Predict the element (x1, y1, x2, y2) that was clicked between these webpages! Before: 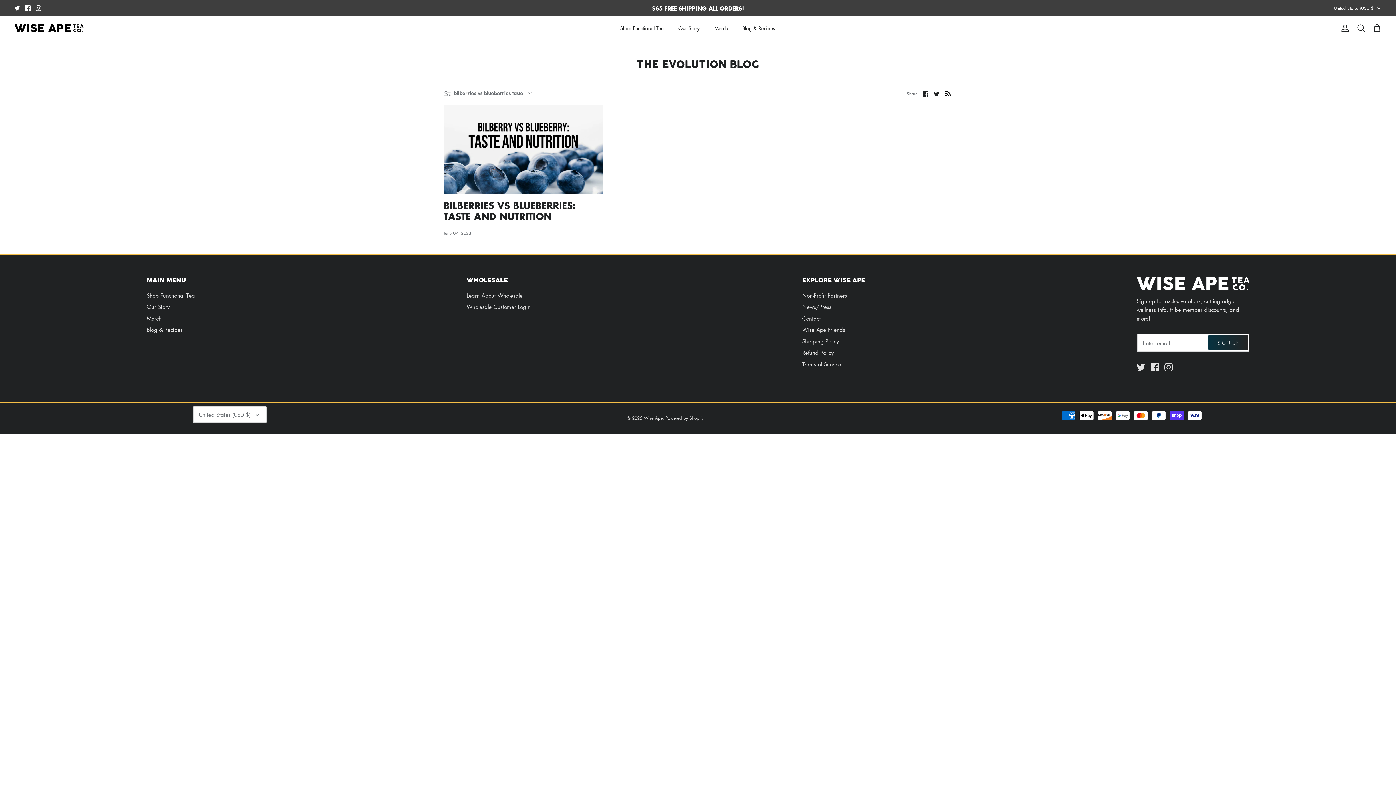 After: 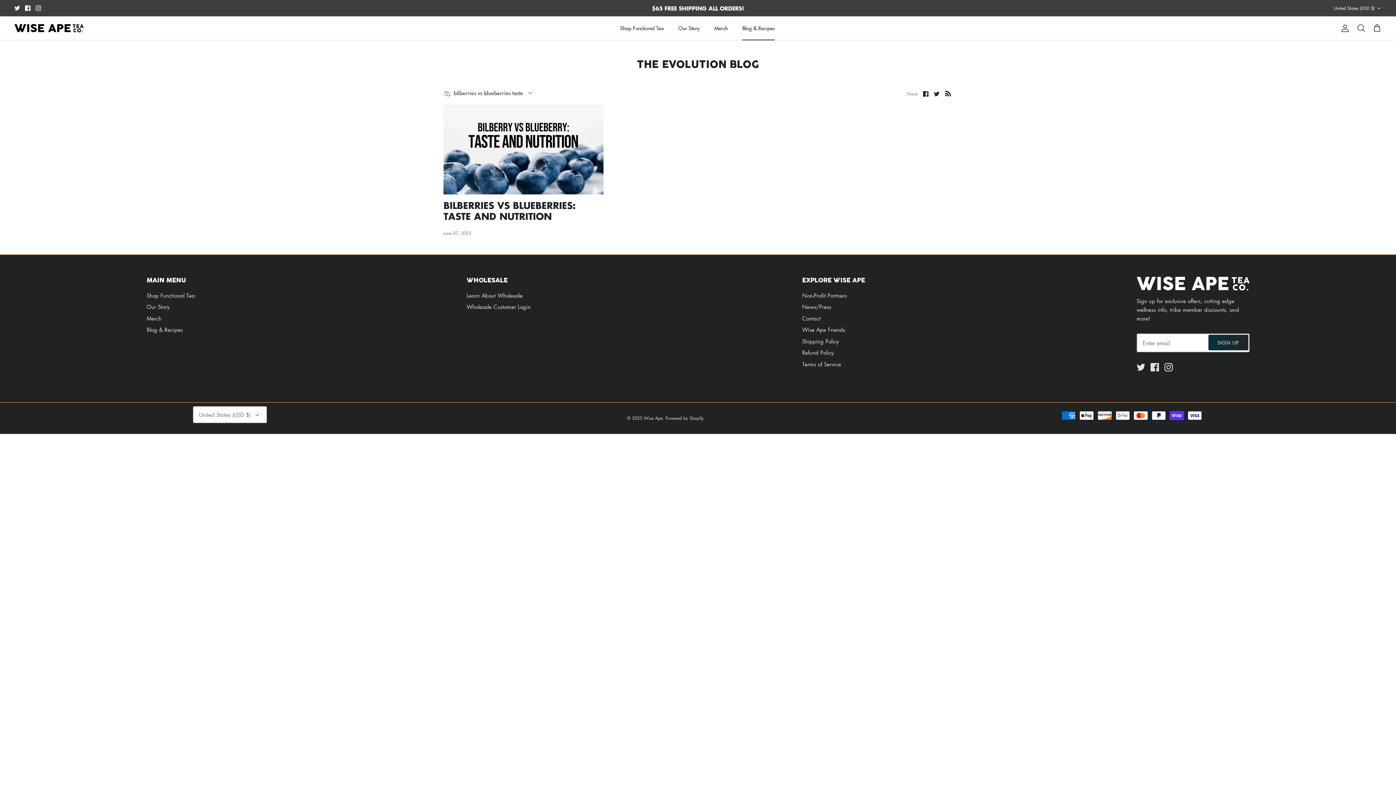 Action: bbox: (35, 5, 41, 10) label: Instagram